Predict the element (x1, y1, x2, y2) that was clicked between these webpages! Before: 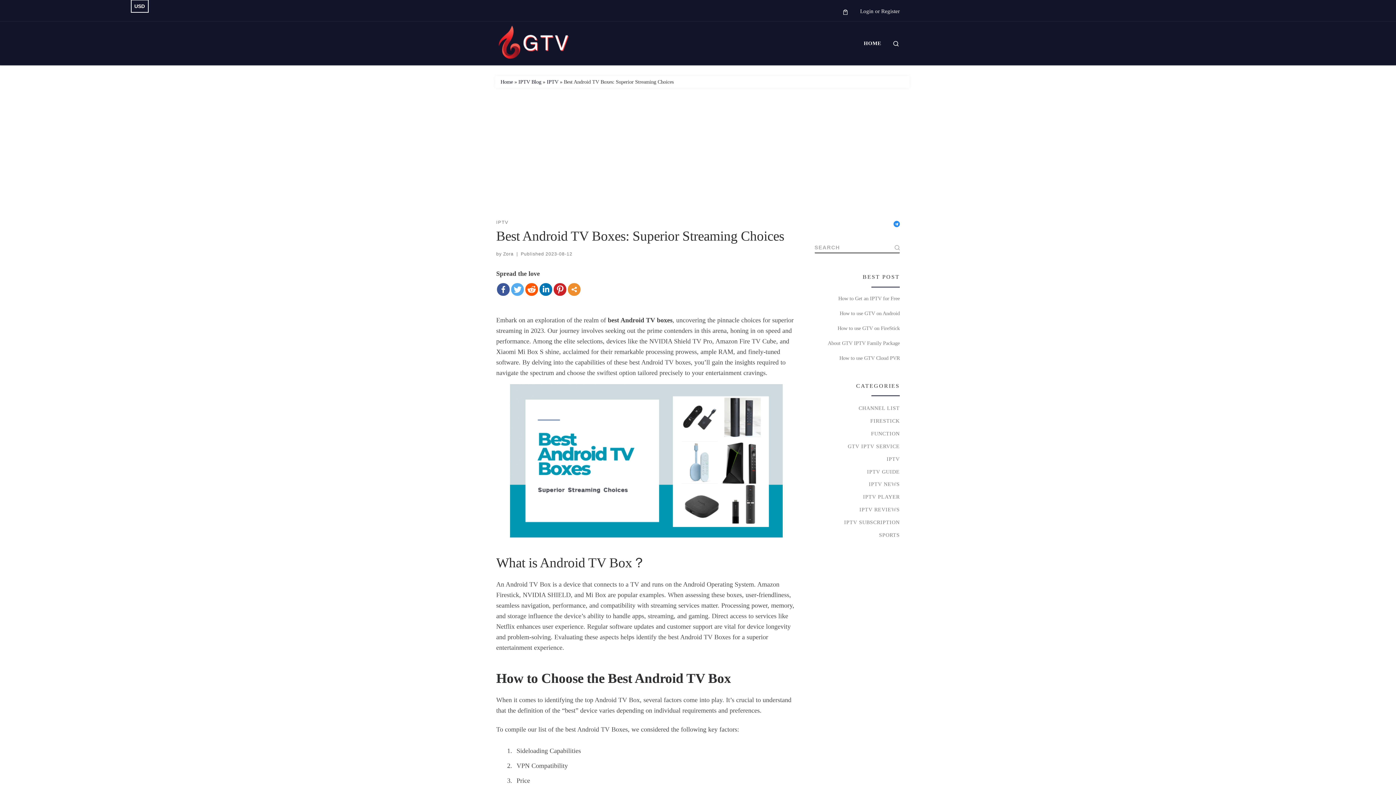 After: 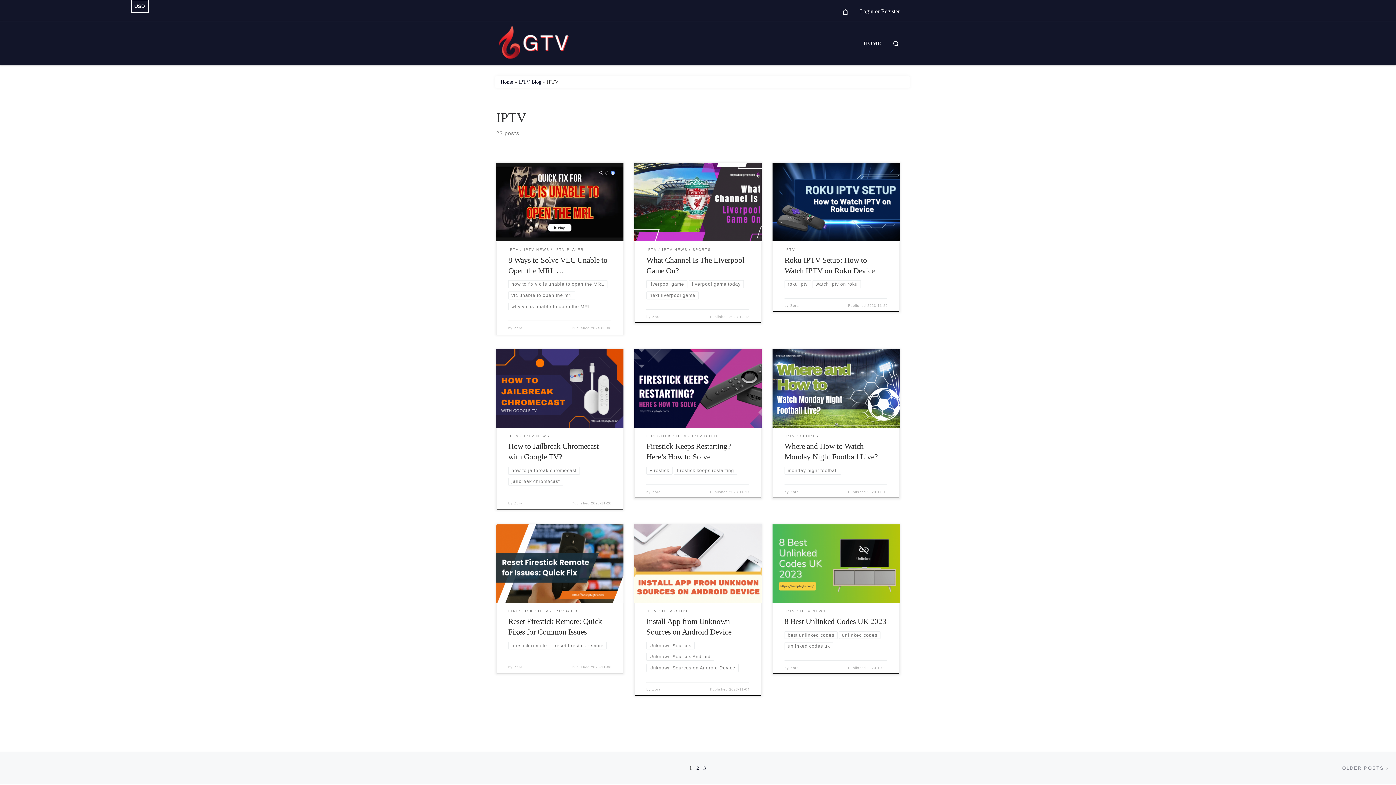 Action: bbox: (546, 78, 558, 84) label: IPTV